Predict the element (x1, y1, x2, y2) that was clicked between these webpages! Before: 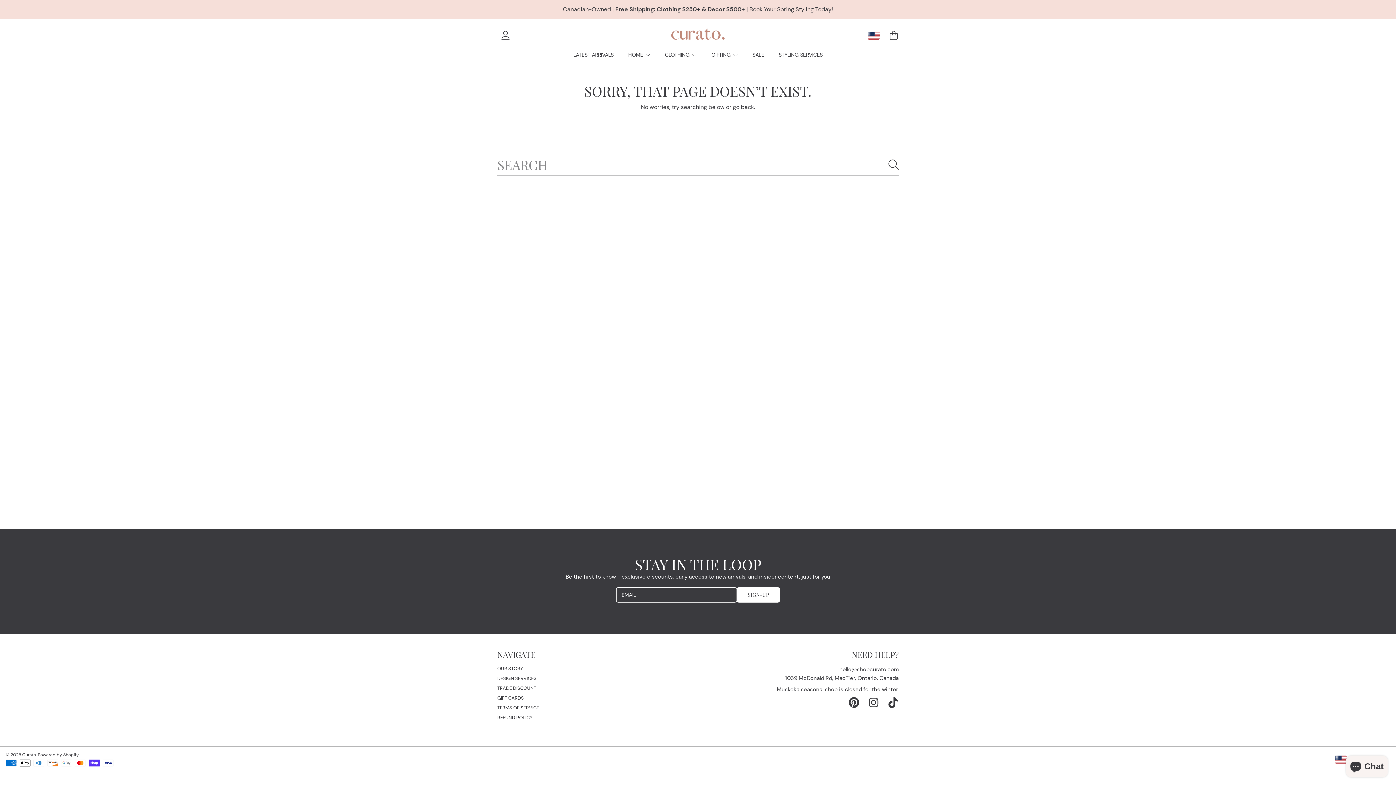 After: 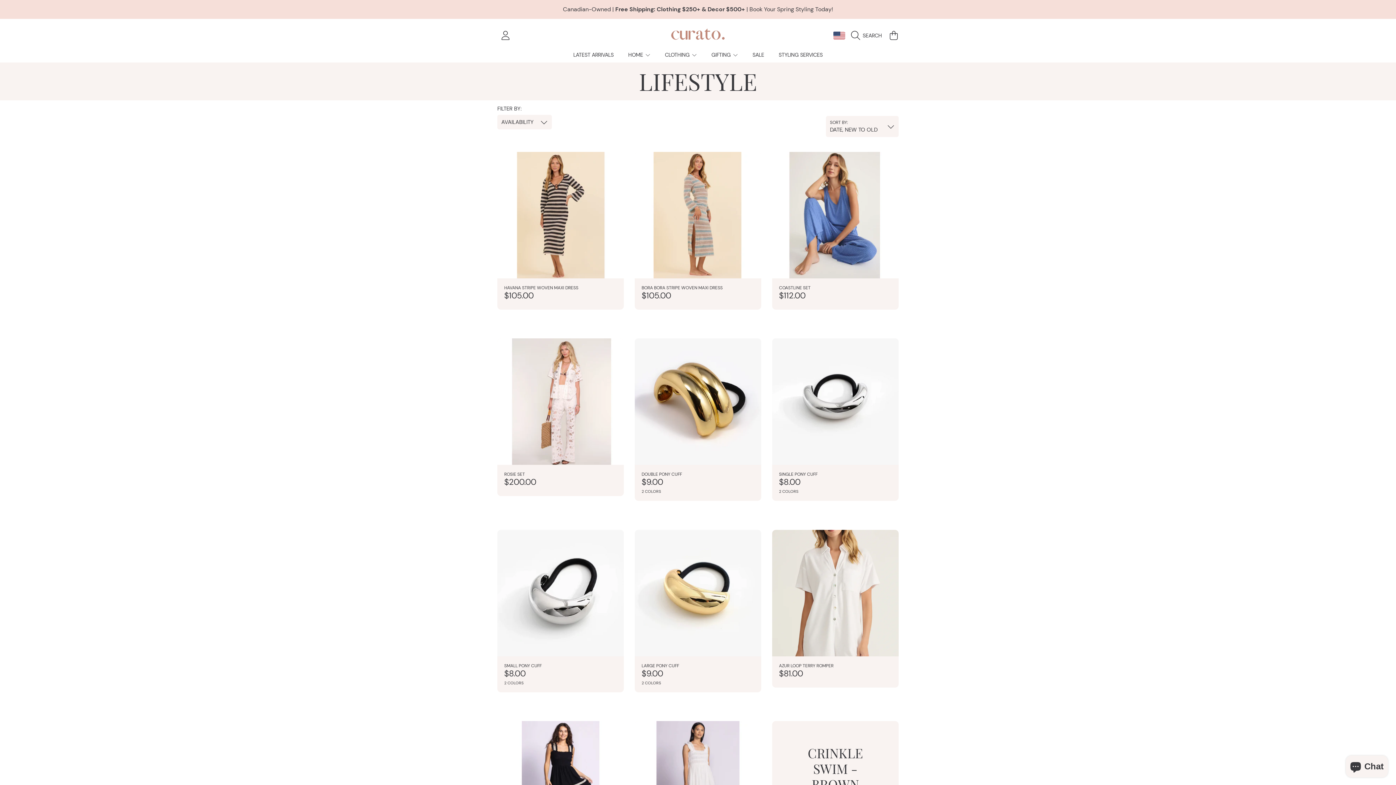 Action: bbox: (711, 51, 738, 58) label: GIFTING 